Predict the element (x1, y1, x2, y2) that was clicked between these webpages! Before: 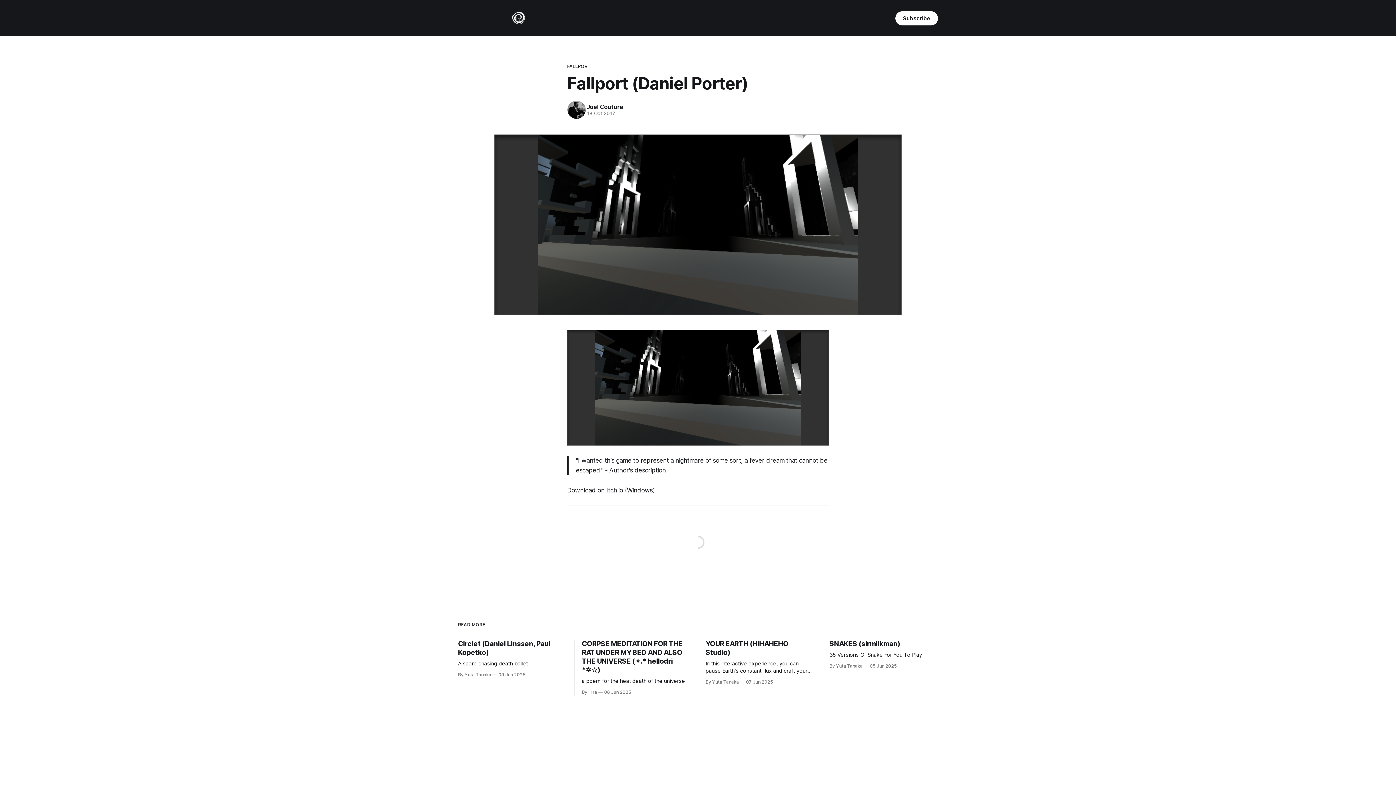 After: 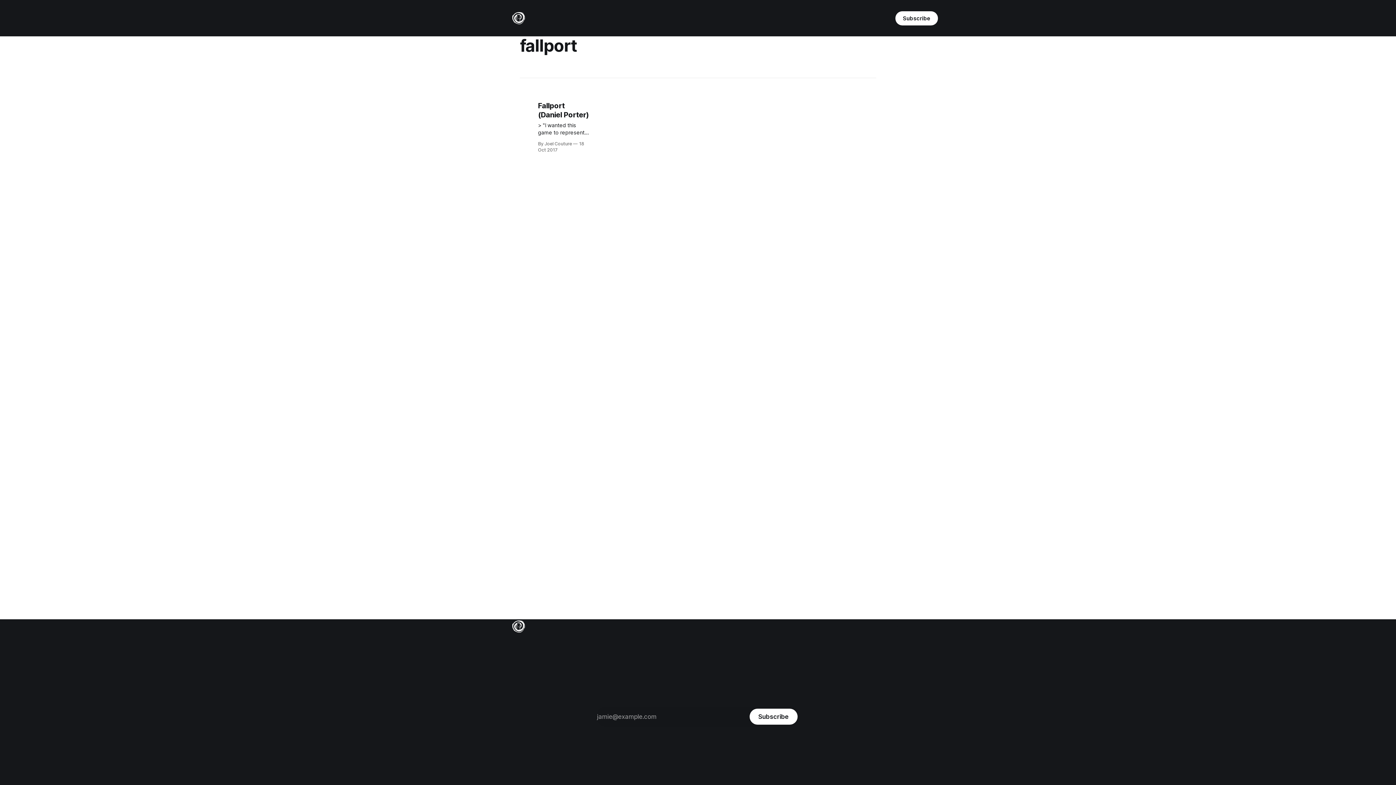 Action: bbox: (567, 62, 829, 69) label: FALLPORT